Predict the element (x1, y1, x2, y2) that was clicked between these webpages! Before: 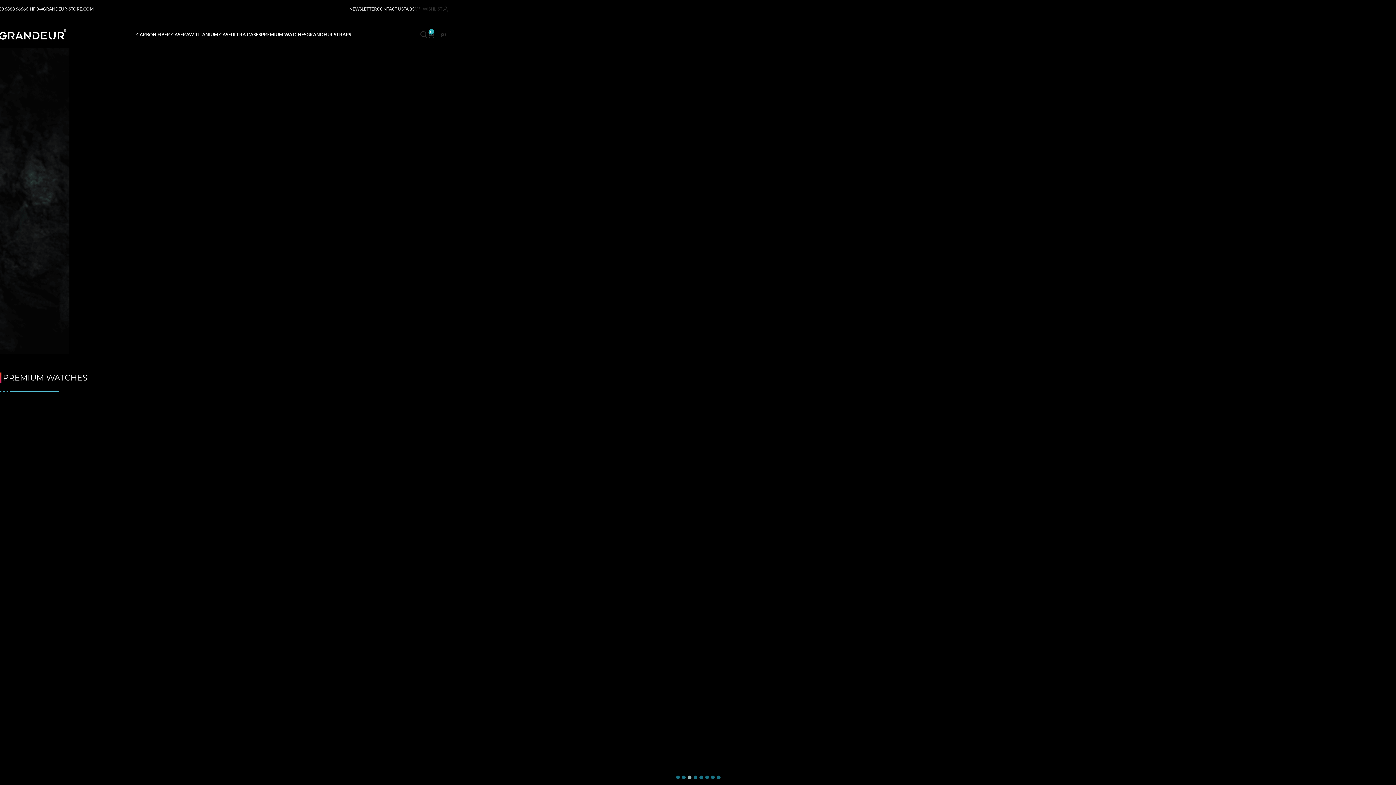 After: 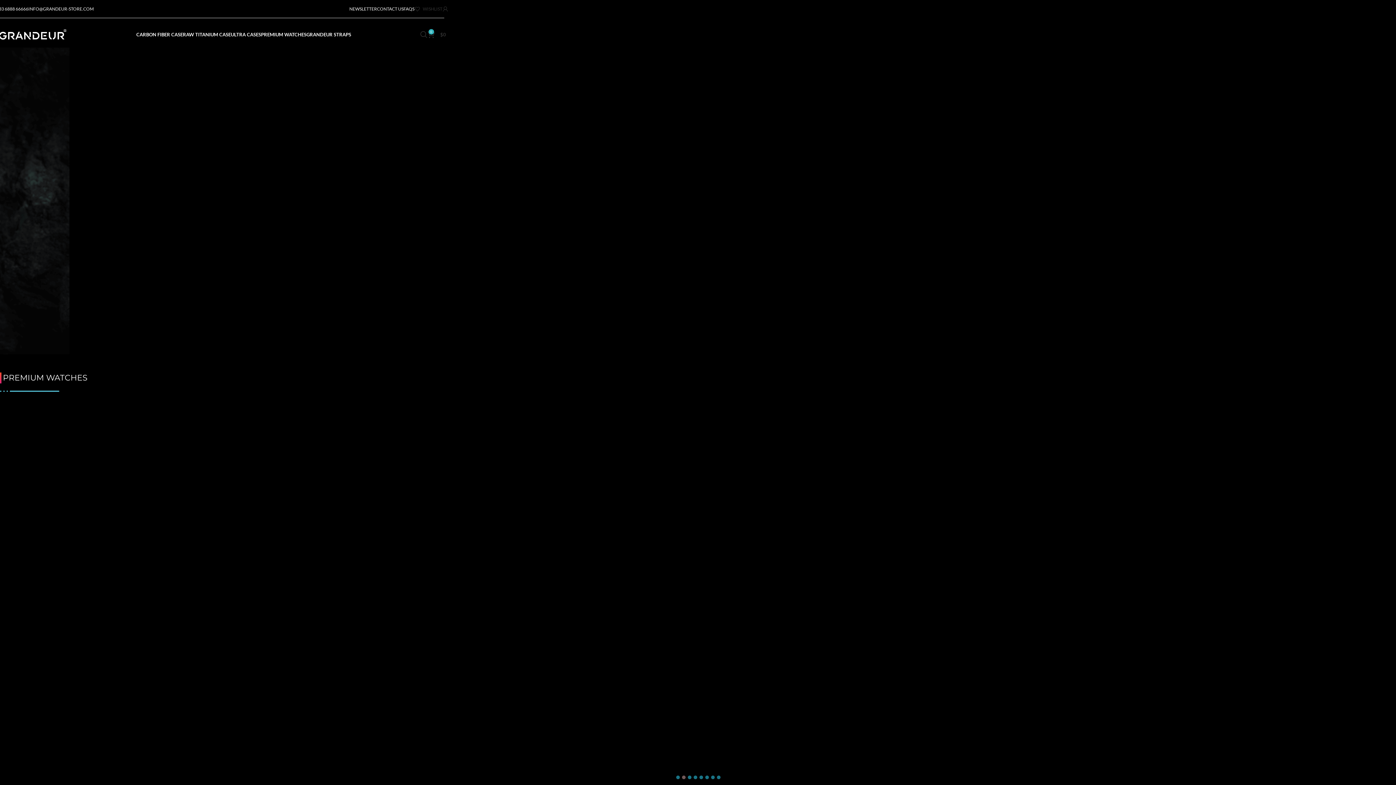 Action: bbox: (682, 775, 685, 779) label: Go to slide 2